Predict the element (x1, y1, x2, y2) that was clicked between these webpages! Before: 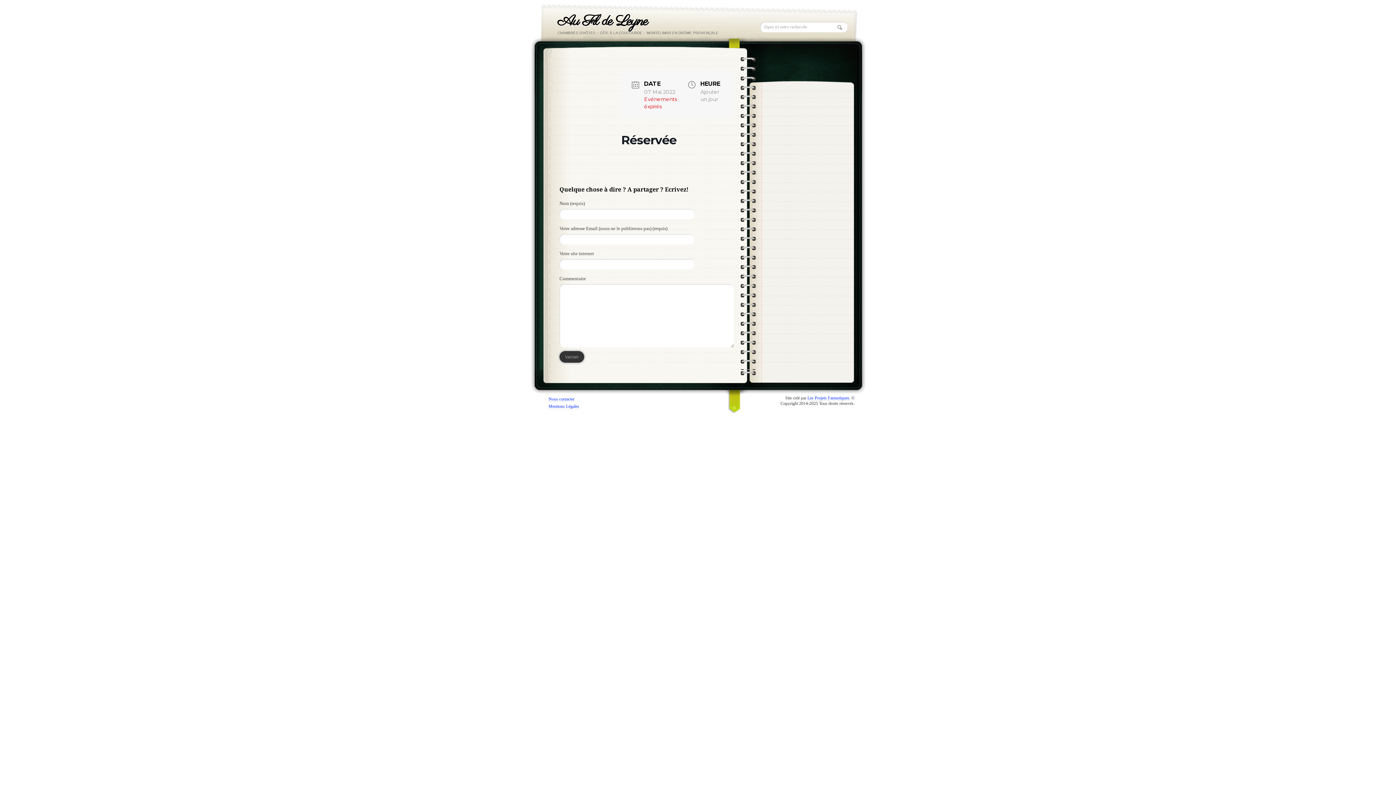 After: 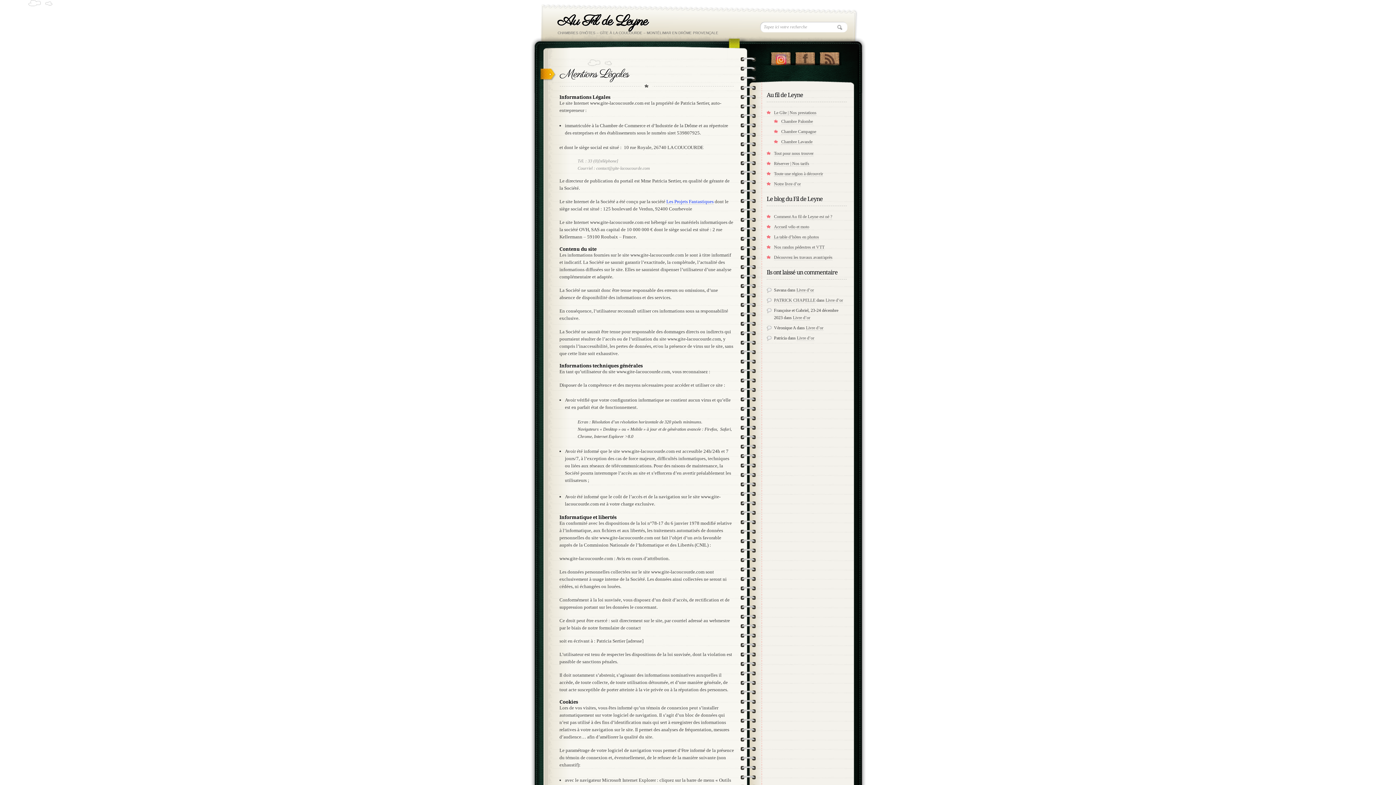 Action: label: Mentions Légales bbox: (548, 404, 579, 409)